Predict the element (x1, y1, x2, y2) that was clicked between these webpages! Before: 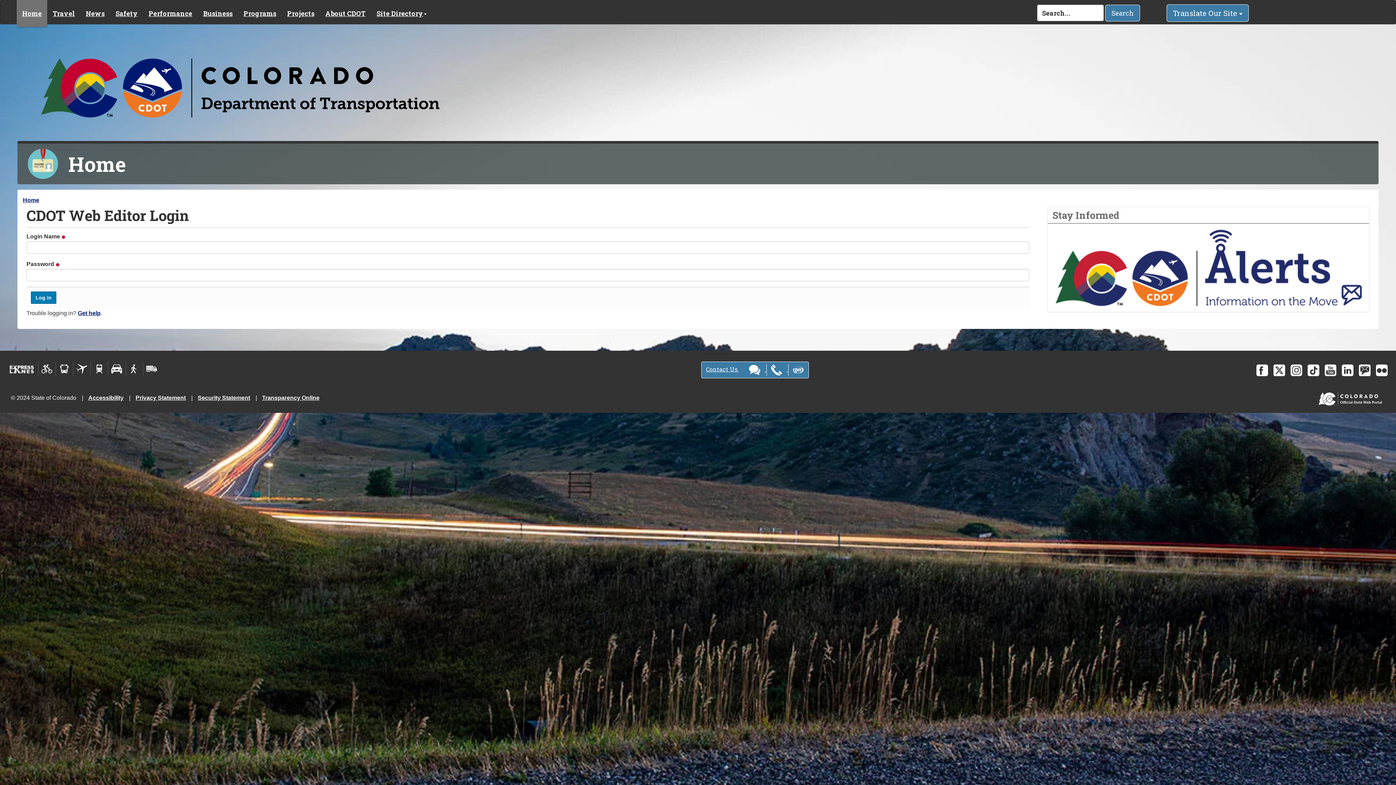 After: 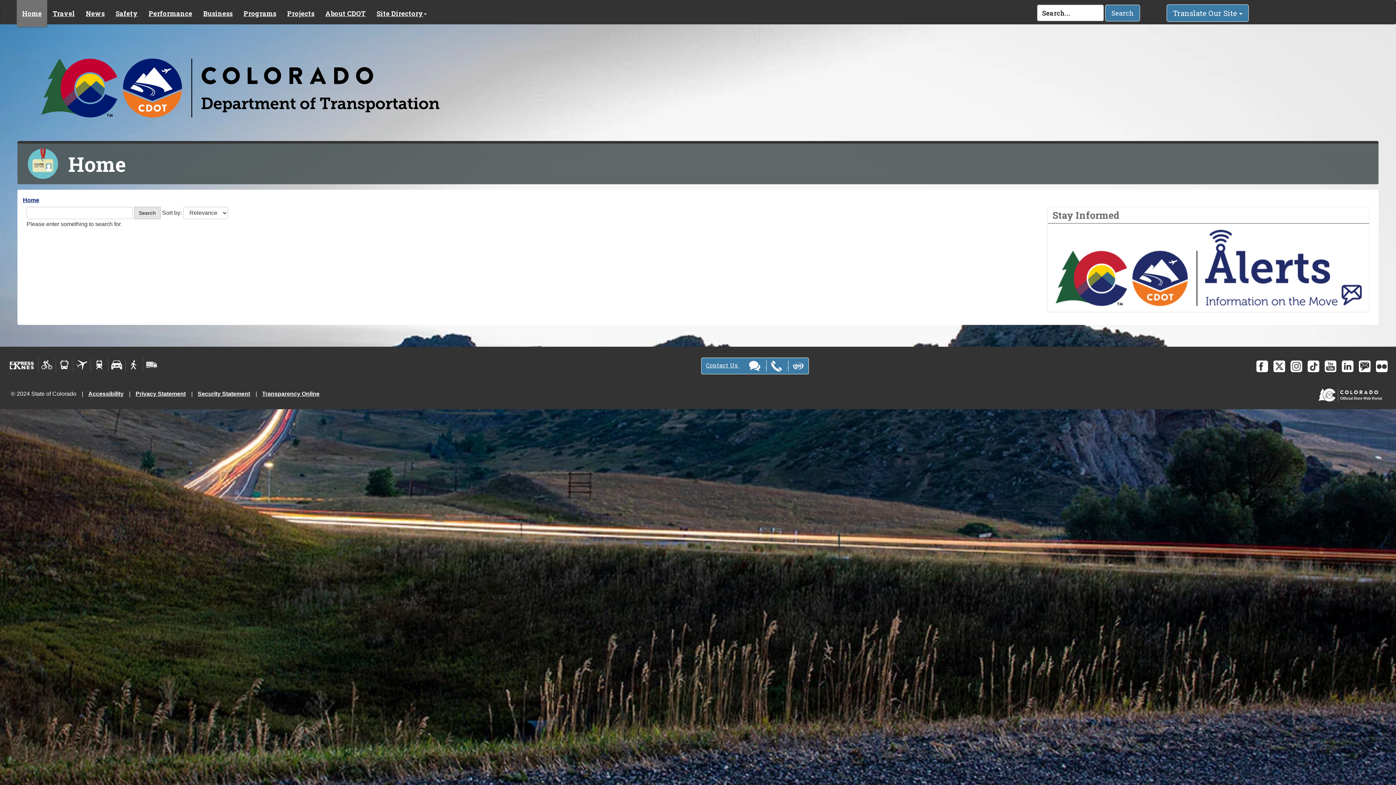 Action: label: Search bbox: (1105, 4, 1140, 21)